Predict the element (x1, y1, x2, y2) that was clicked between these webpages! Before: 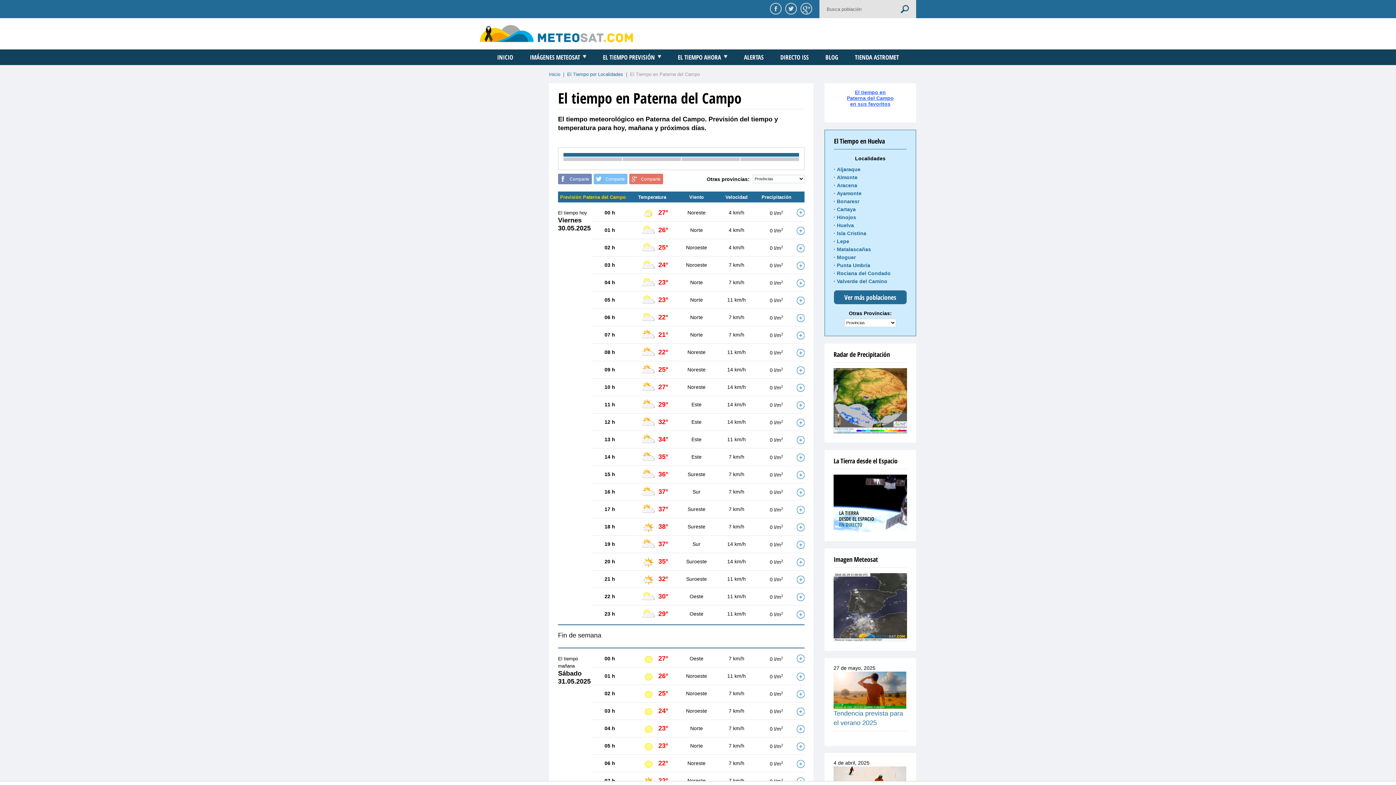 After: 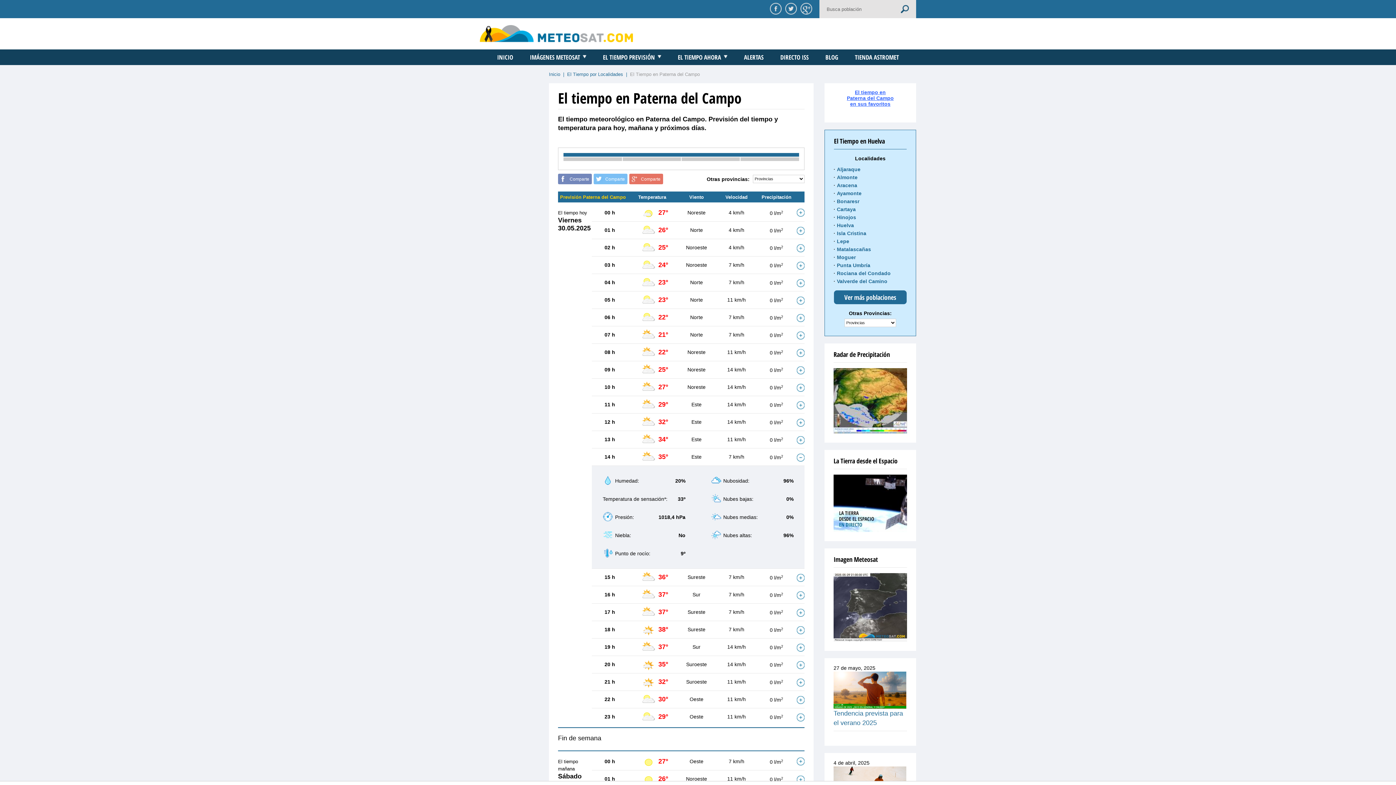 Action: bbox: (796, 453, 804, 461)